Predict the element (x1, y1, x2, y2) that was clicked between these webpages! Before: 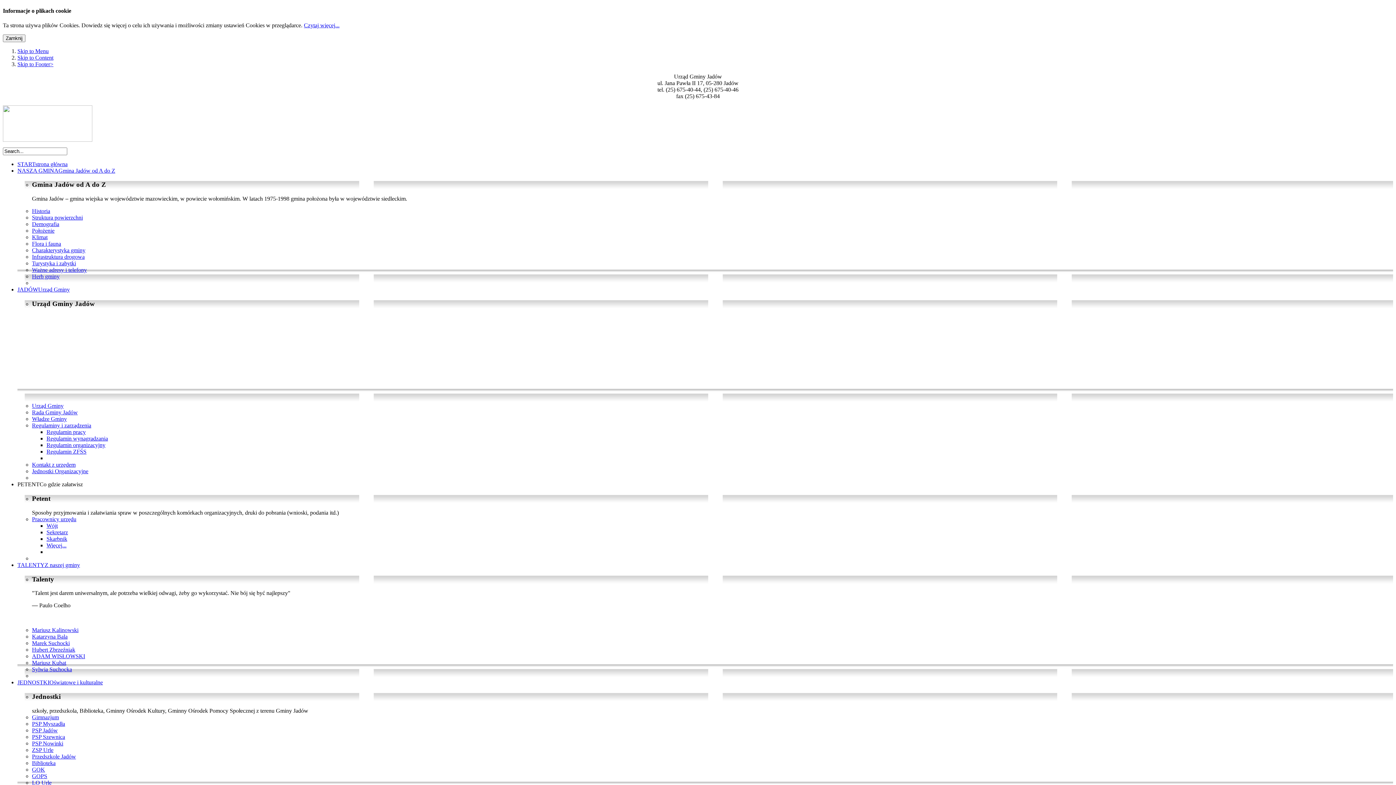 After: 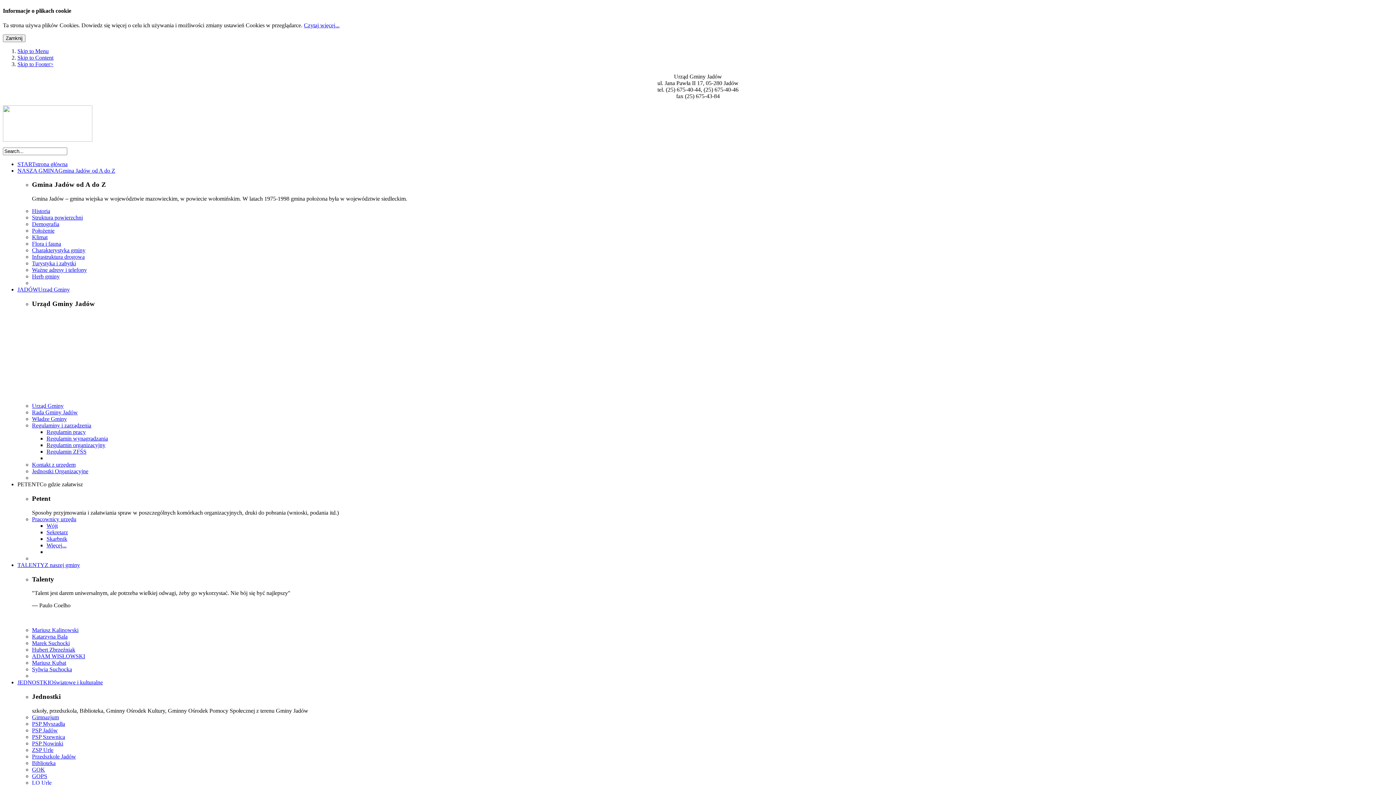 Action: label: NASZA GMINAGmina Jadów od A do Z bbox: (17, 167, 115, 173)